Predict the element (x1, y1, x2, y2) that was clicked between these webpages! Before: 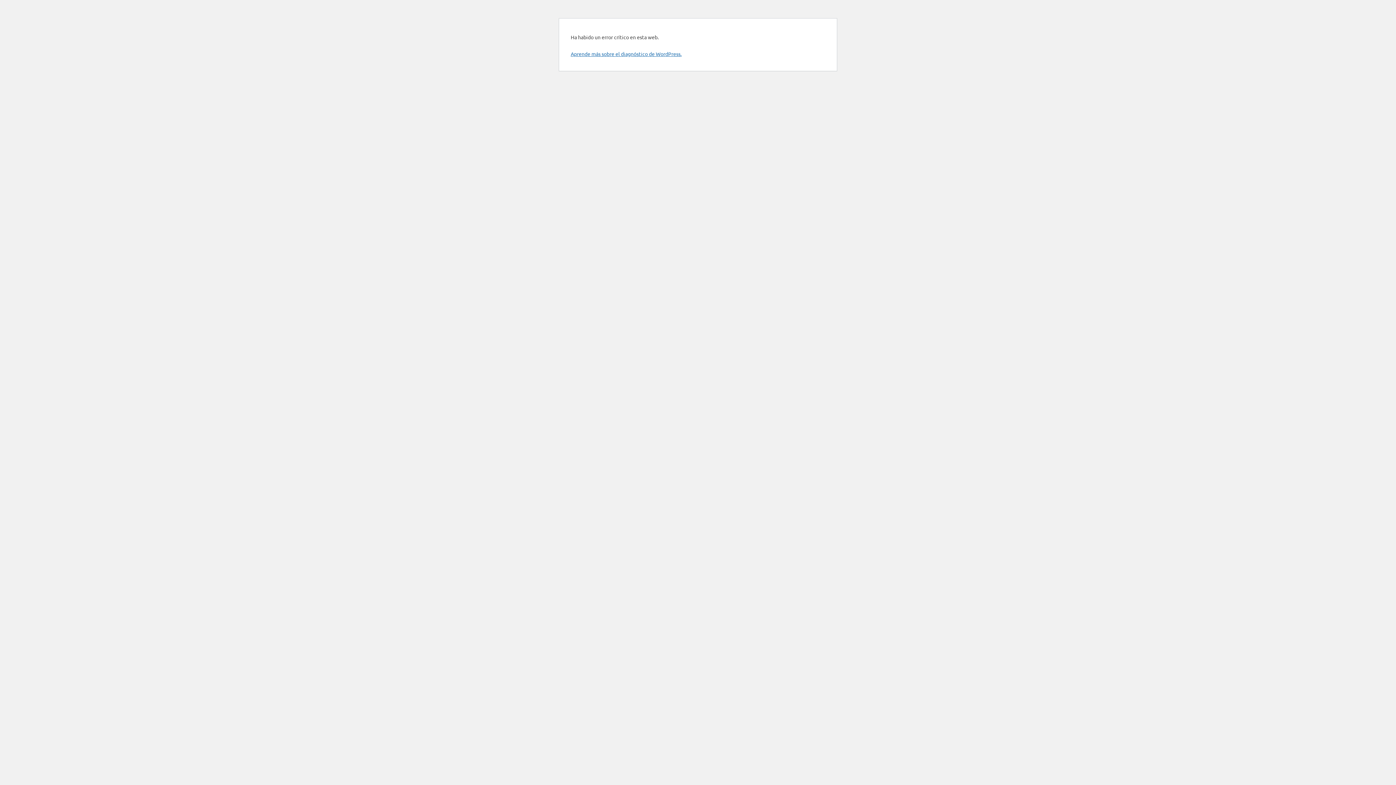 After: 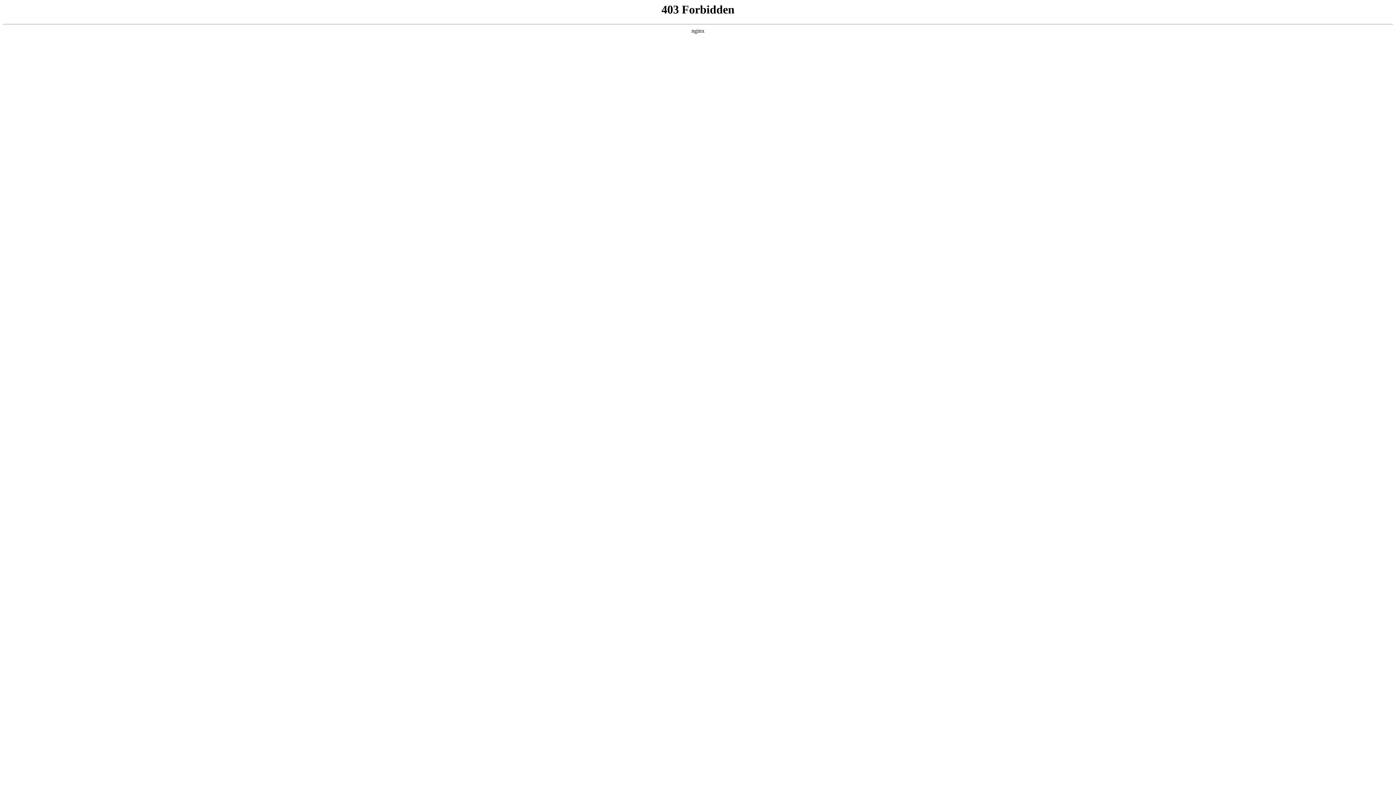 Action: label: Aprende más sobre el diagnóstico de WordPress. bbox: (570, 50, 681, 57)